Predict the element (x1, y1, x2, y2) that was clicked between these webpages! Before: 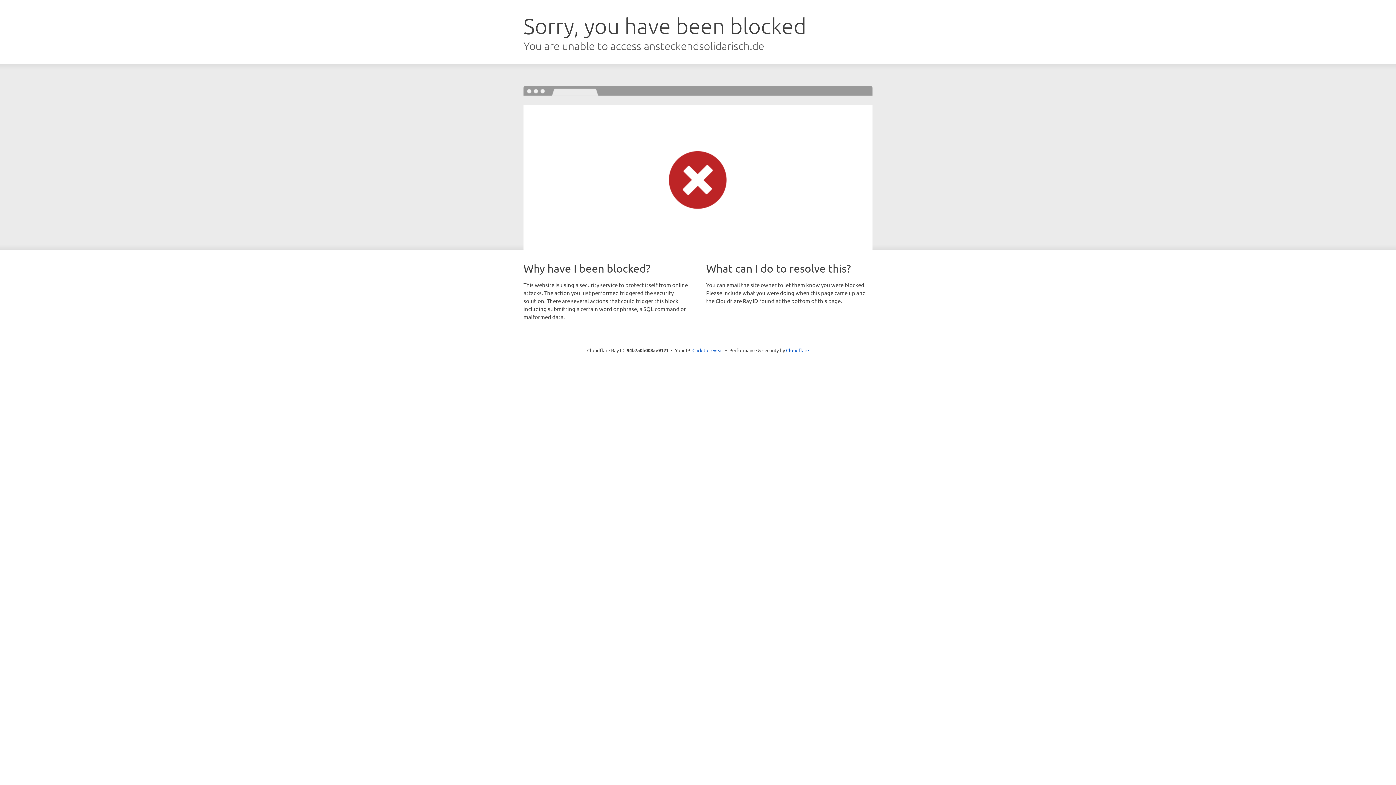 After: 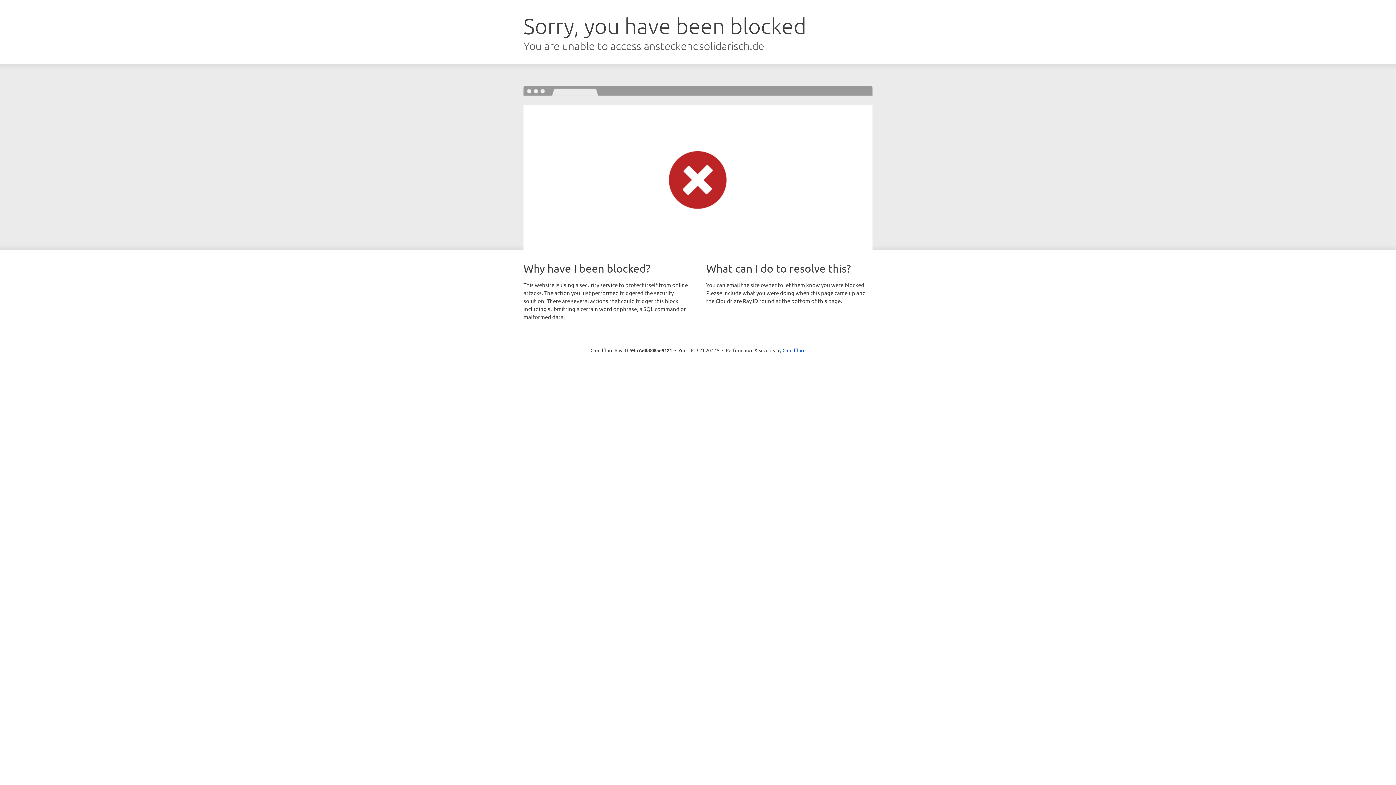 Action: bbox: (692, 346, 723, 353) label: Click to reveal